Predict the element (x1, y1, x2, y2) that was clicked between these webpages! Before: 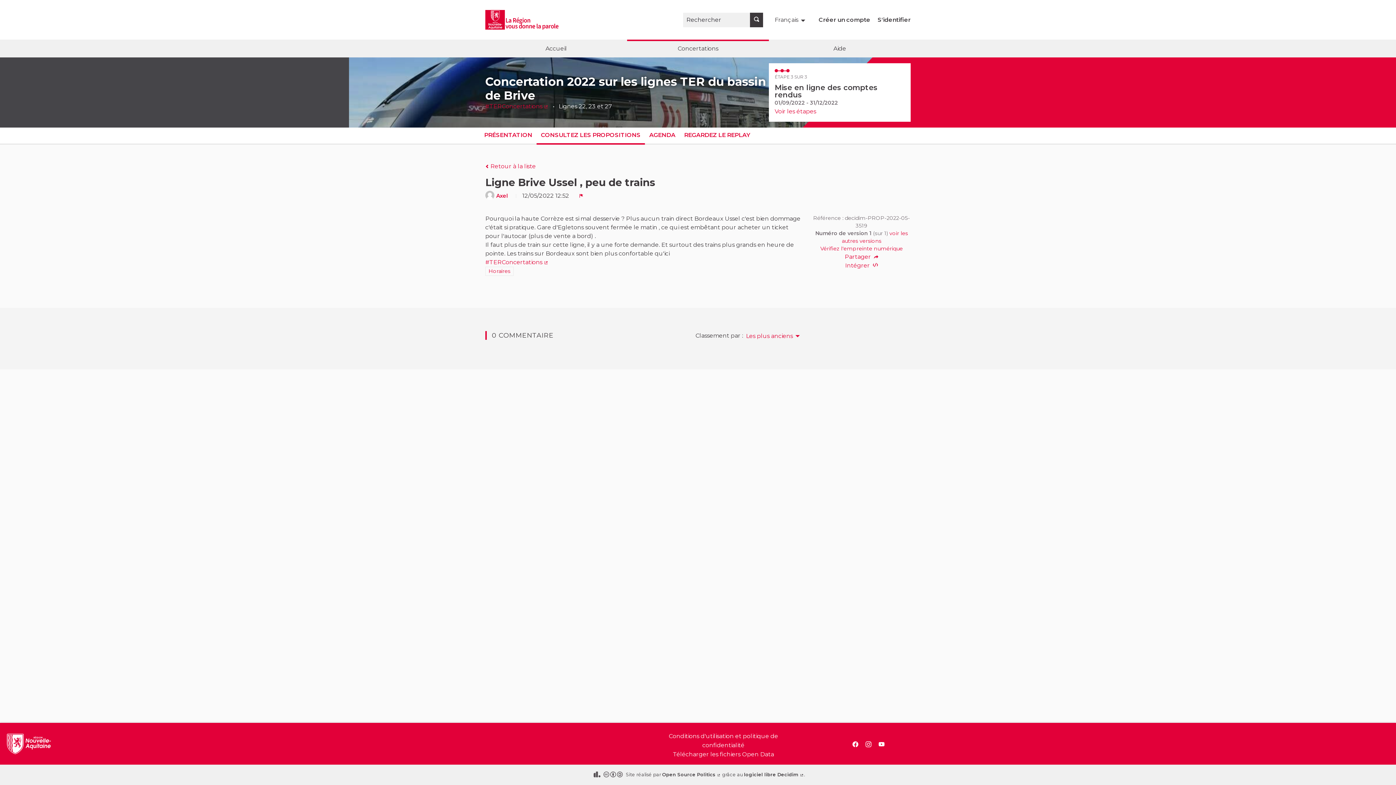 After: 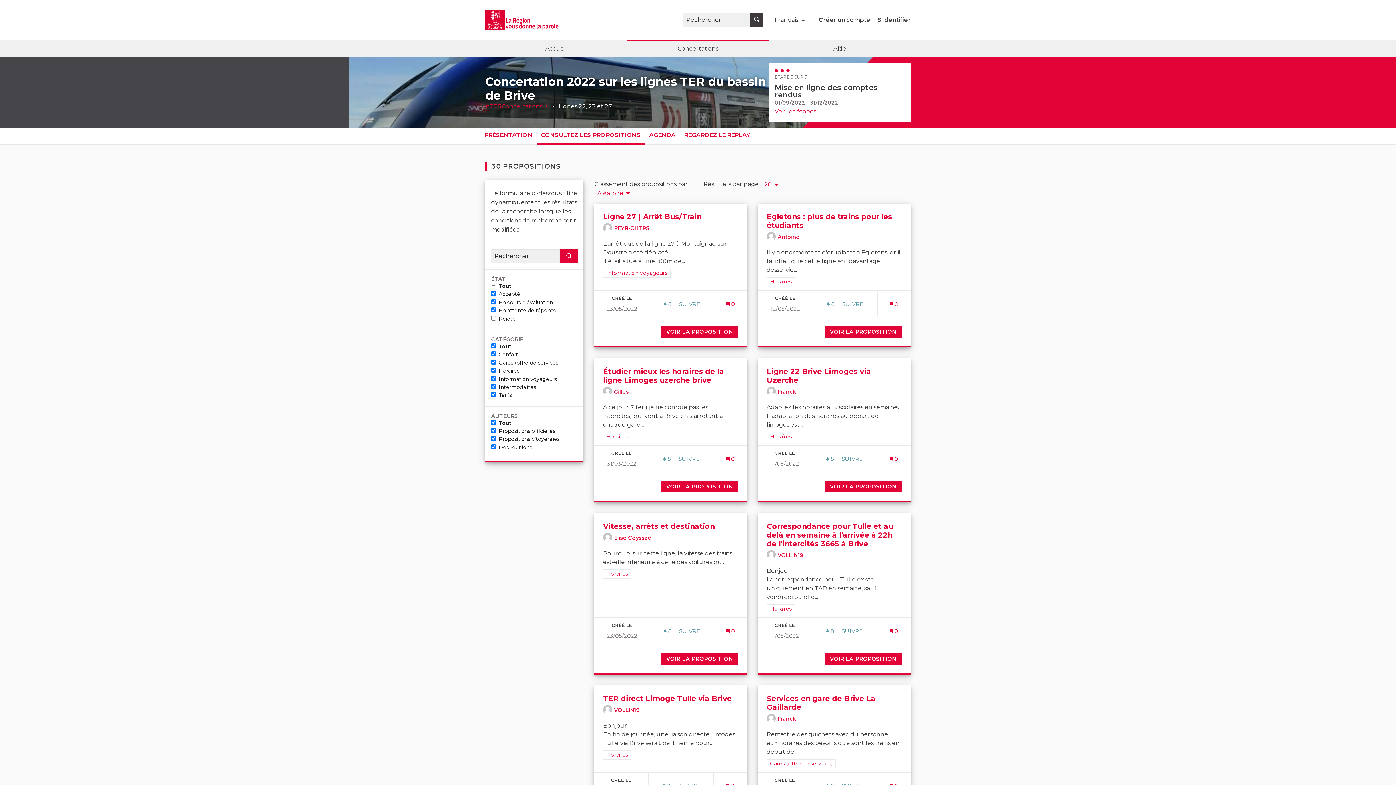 Action: label:  Retour à la liste bbox: (485, 162, 536, 169)